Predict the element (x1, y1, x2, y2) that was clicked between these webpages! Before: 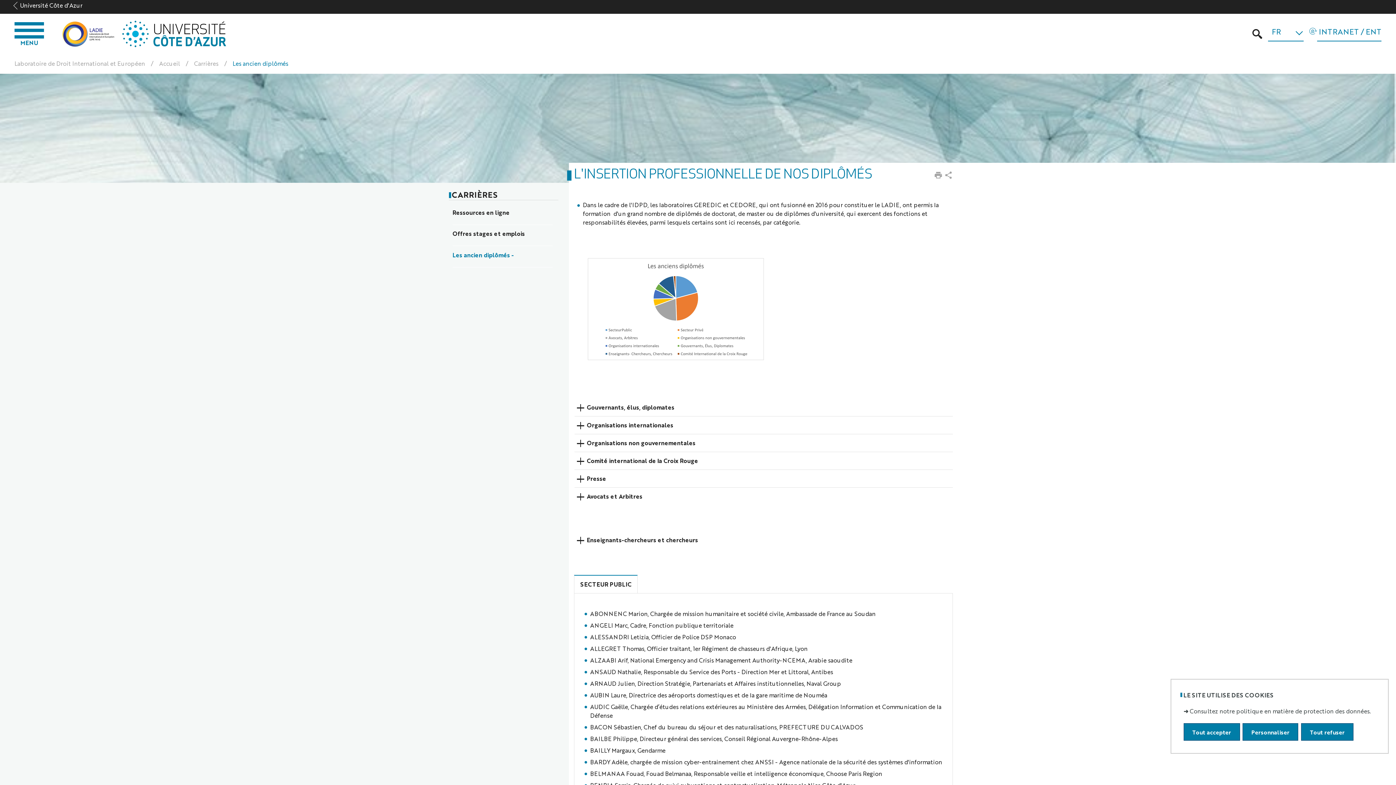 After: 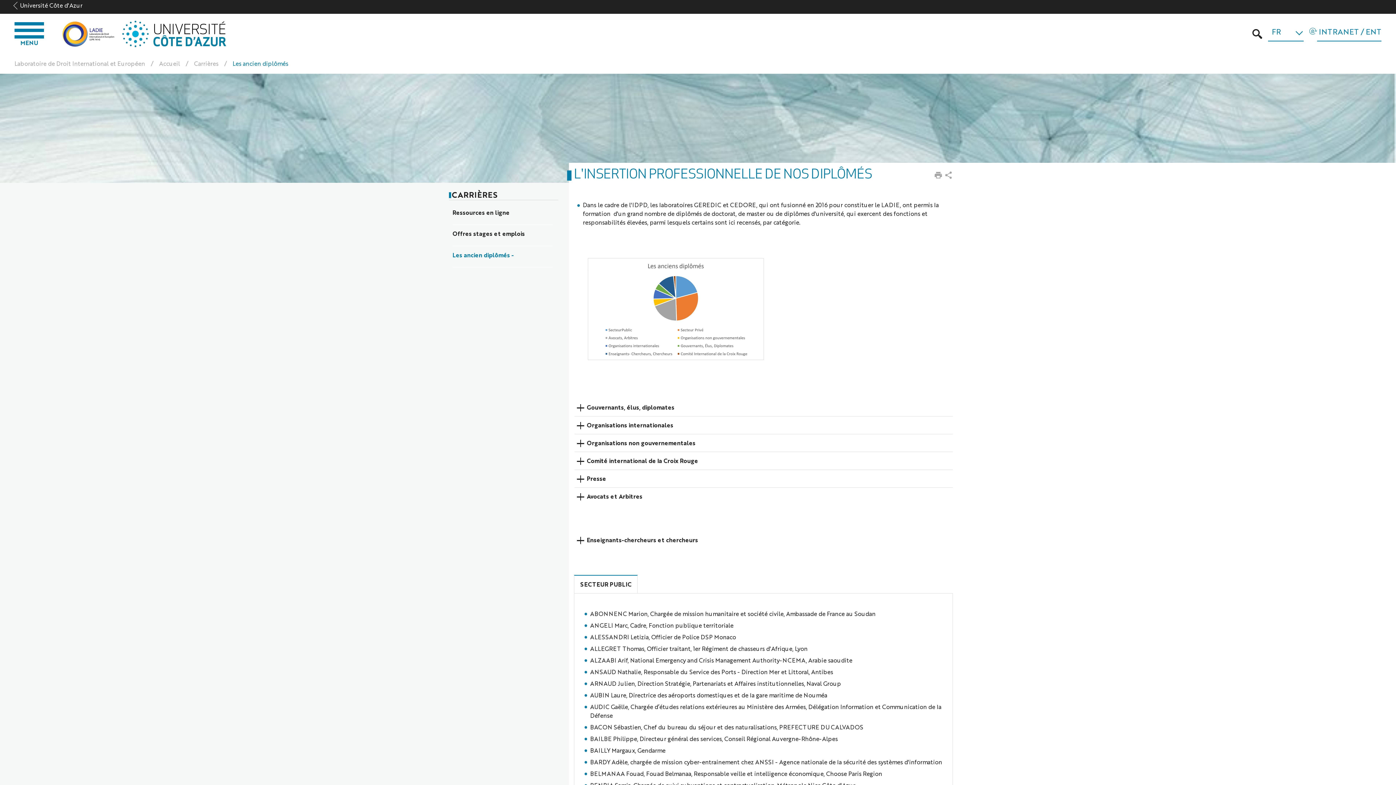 Action: bbox: (1183, 723, 1240, 741) label: Tout accepter